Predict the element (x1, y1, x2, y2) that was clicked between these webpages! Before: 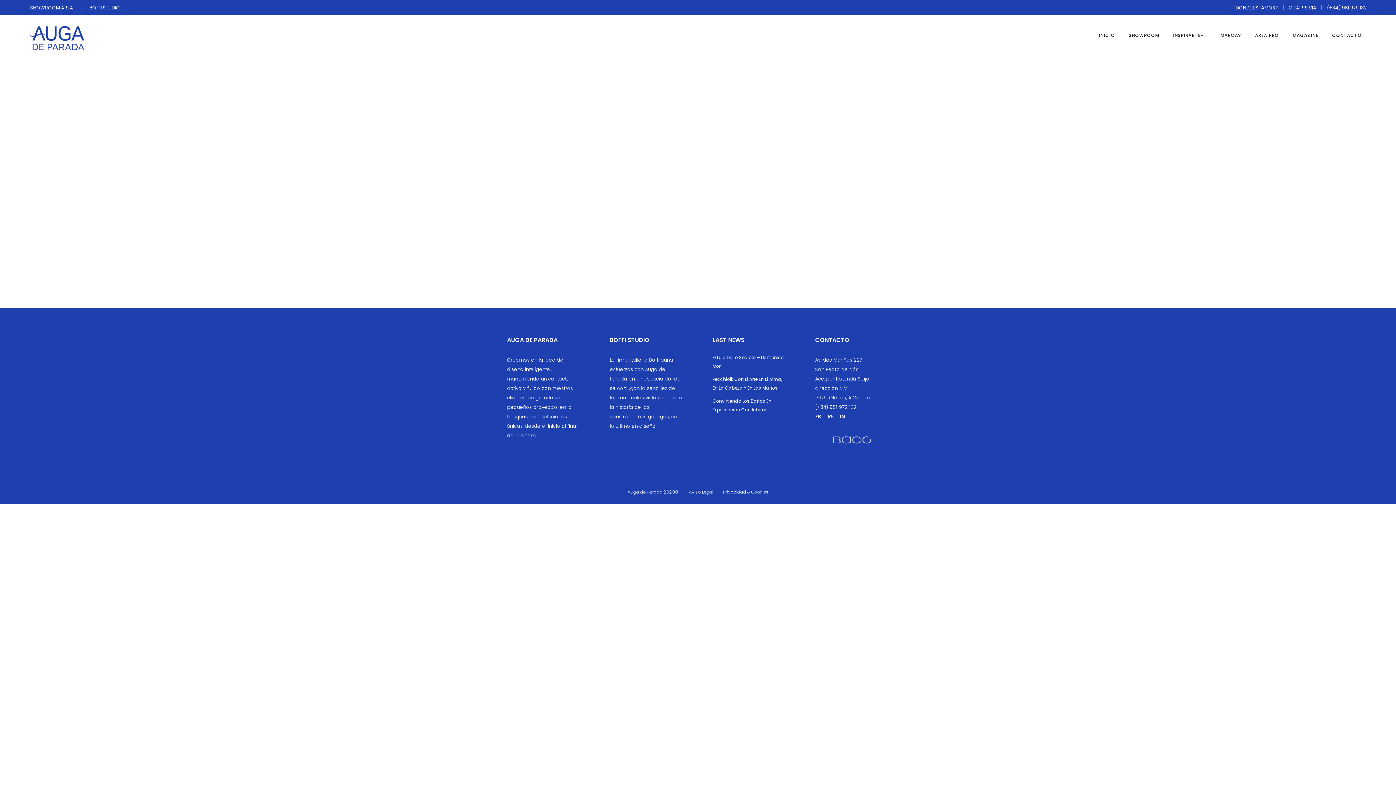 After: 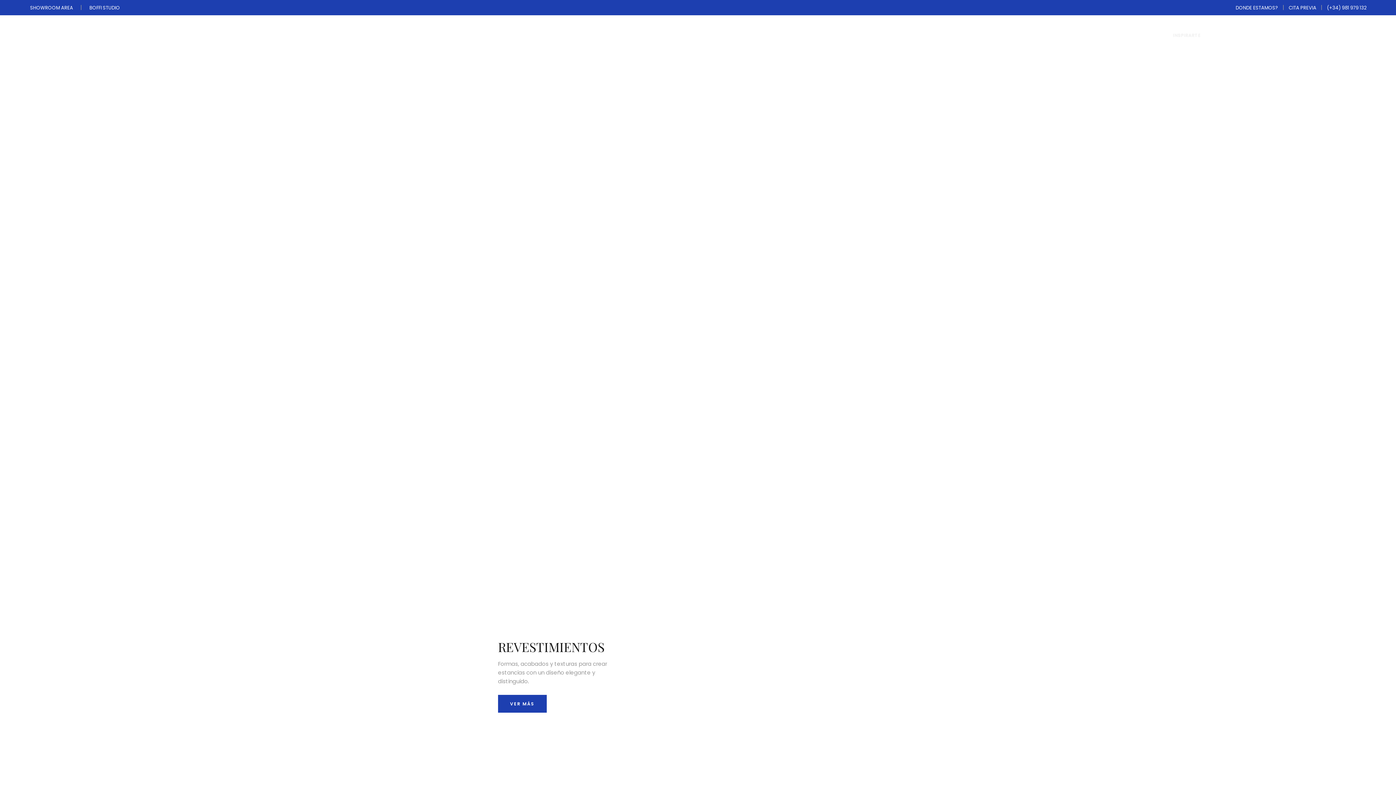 Action: label: INSPIRARTE bbox: (1166, 15, 1213, 55)